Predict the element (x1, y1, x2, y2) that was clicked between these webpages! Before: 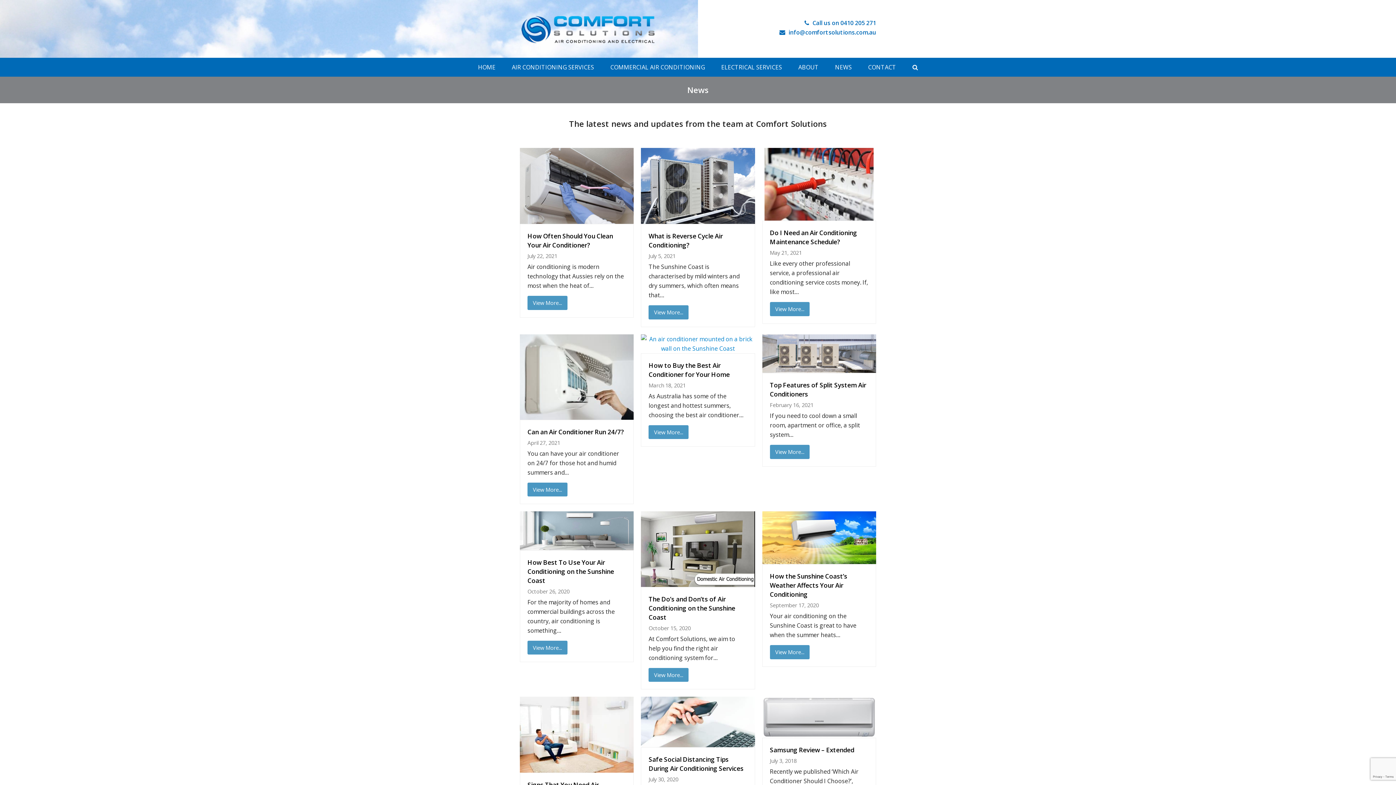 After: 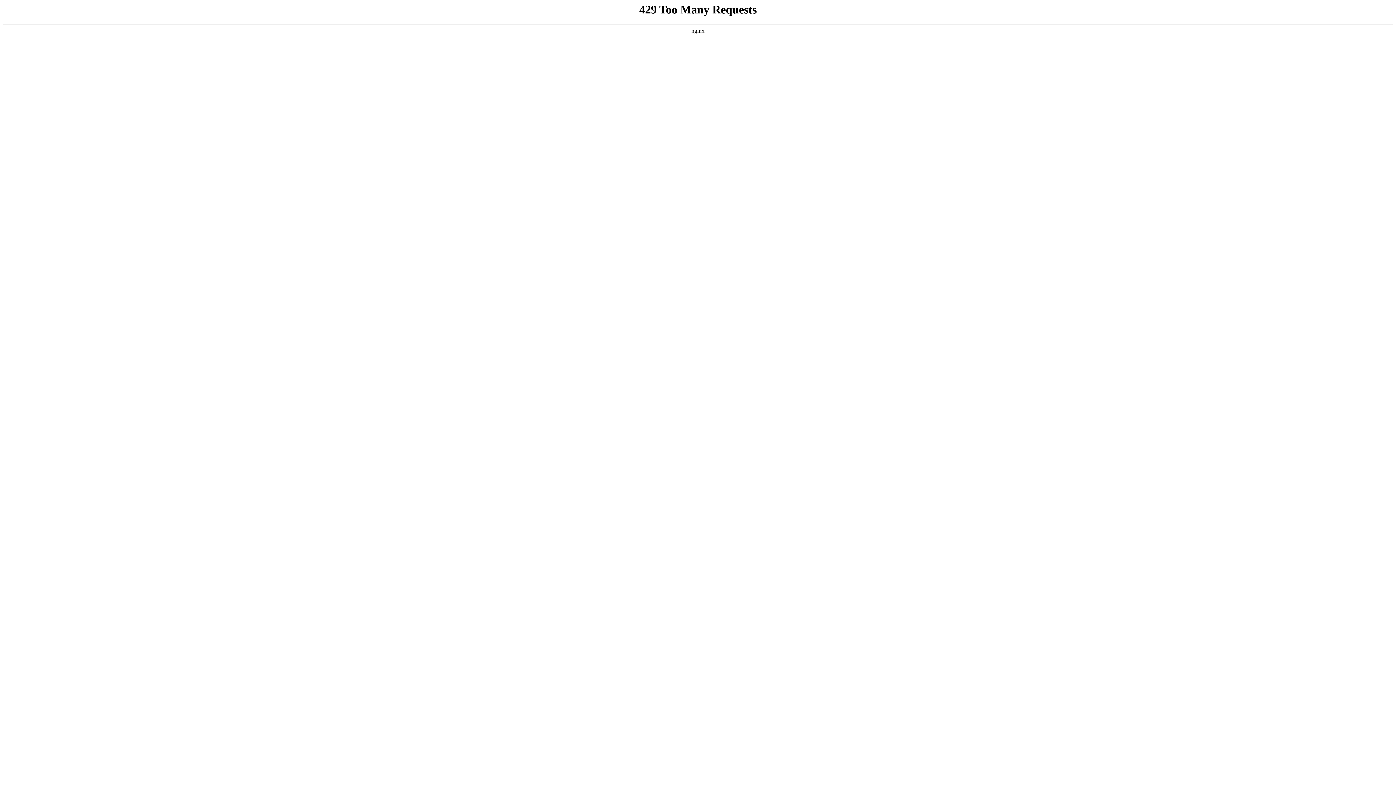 Action: label: CONTACT bbox: (861, 58, 903, 76)